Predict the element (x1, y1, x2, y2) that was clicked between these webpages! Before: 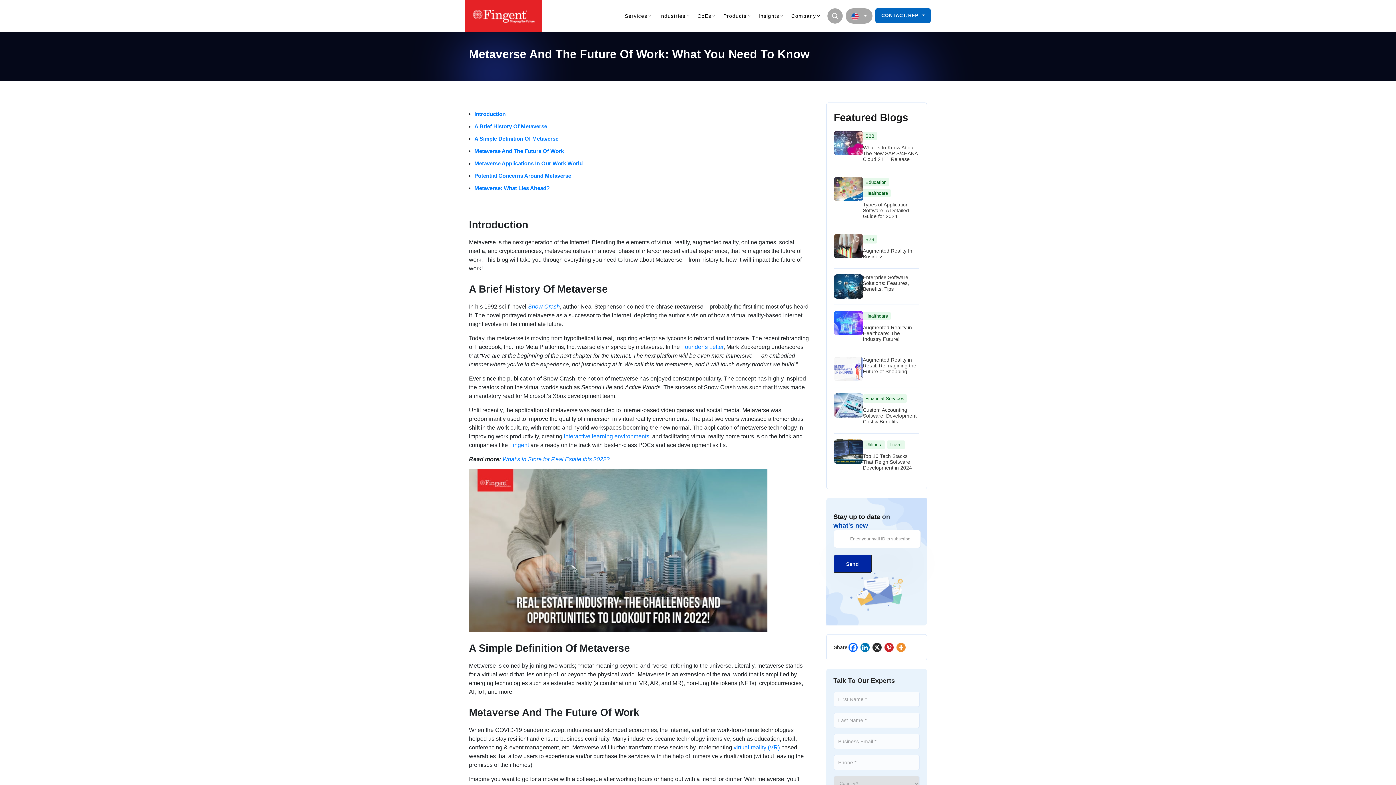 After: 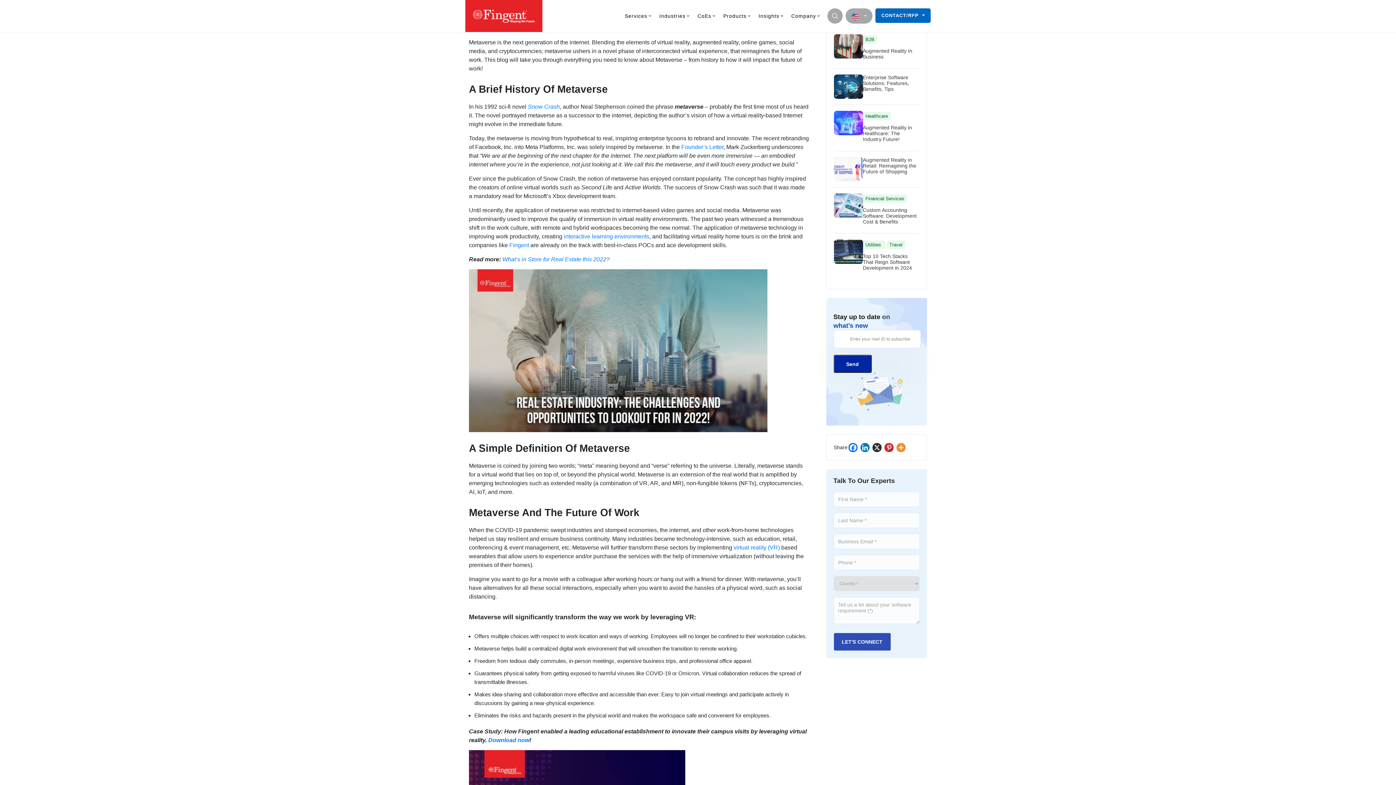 Action: label: Introduction bbox: (474, 110, 505, 117)